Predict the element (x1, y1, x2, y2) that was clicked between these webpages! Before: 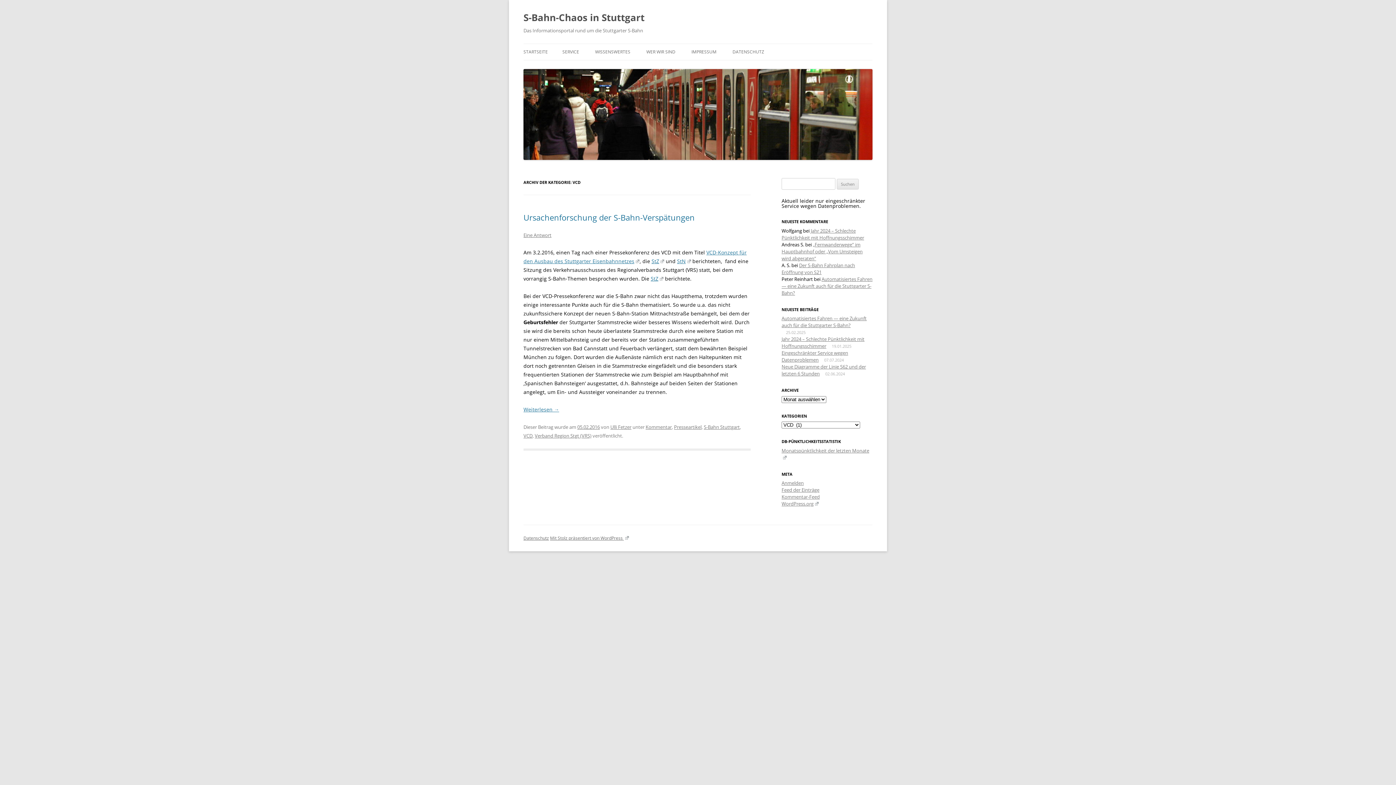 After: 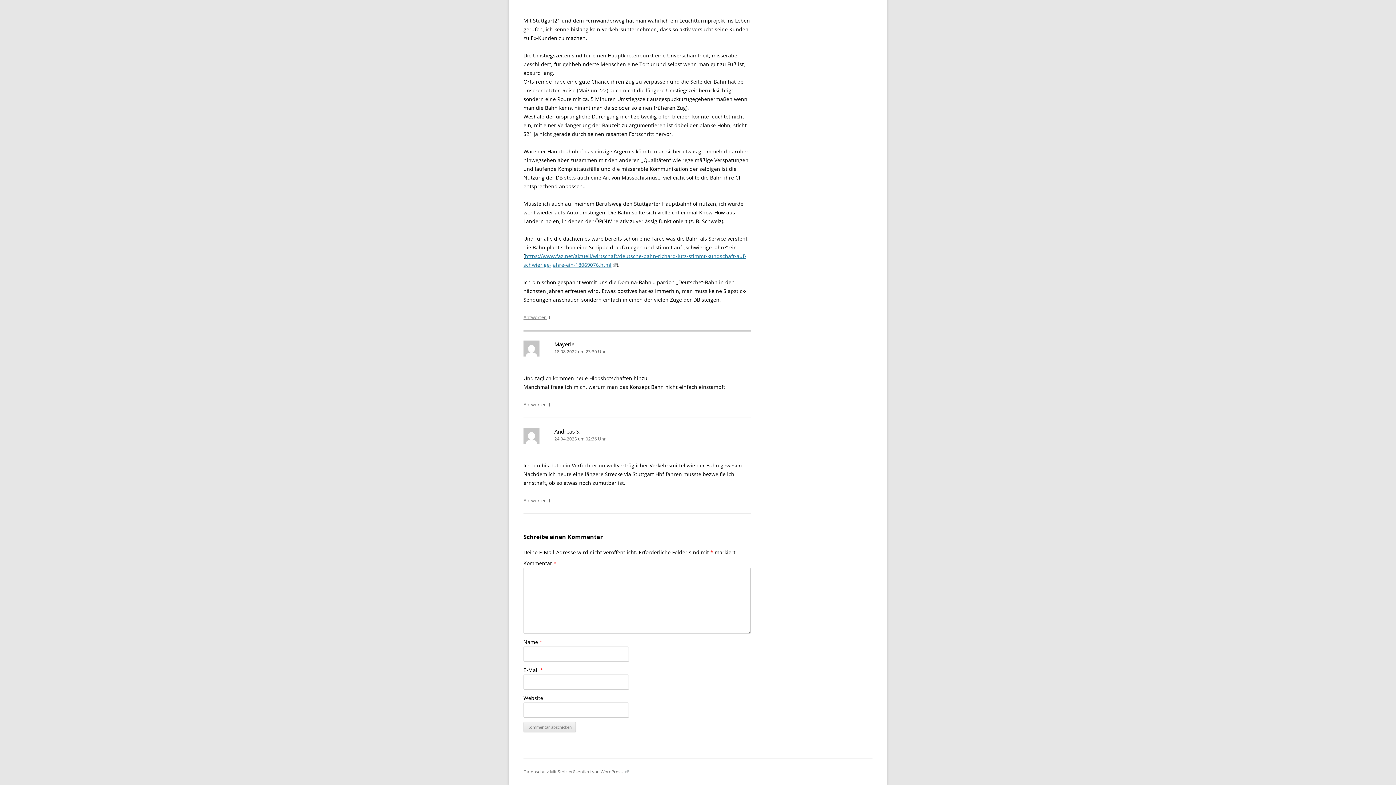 Action: bbox: (781, 241, 862, 261) label: „Fernwanderwege“ im Hauptbahnhof oder „Vom Umsteigen wird abgeraten“